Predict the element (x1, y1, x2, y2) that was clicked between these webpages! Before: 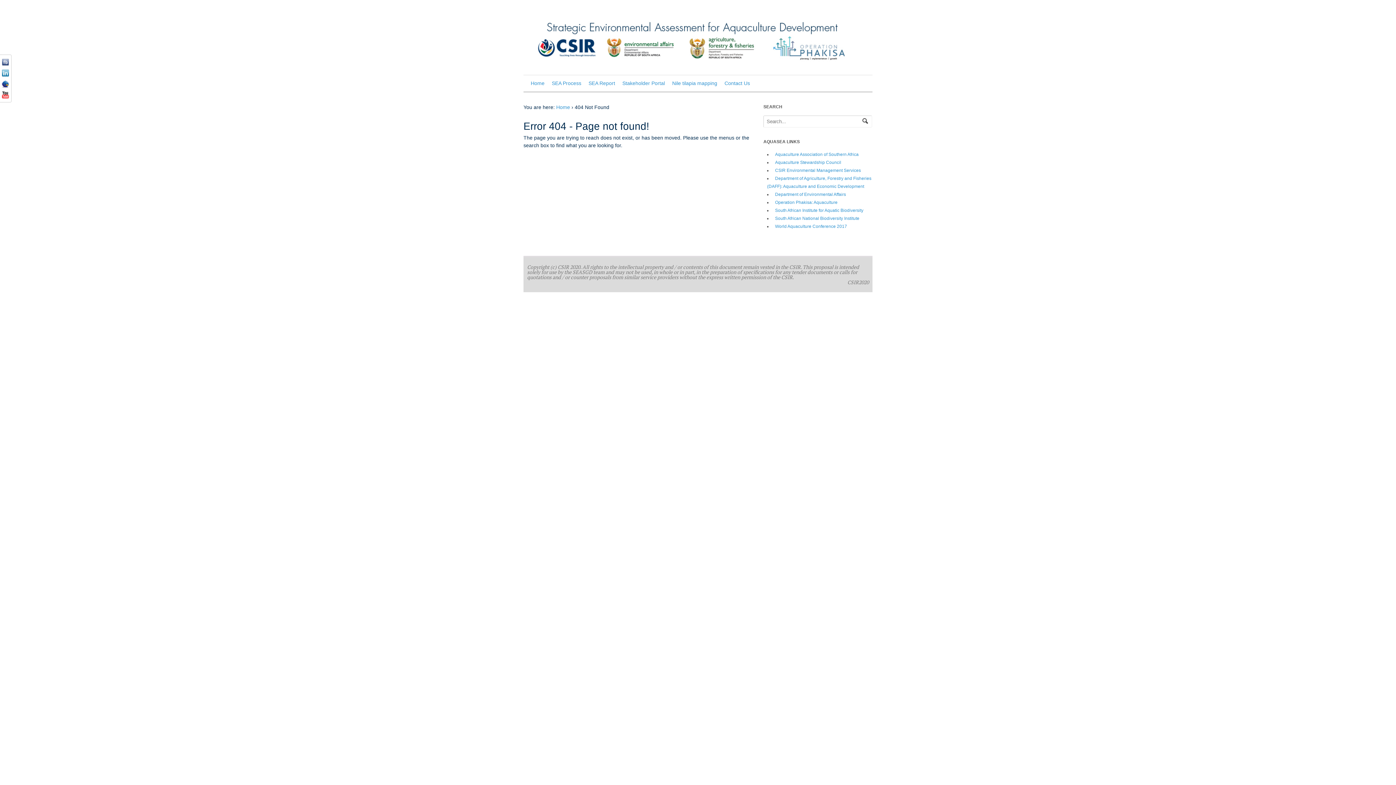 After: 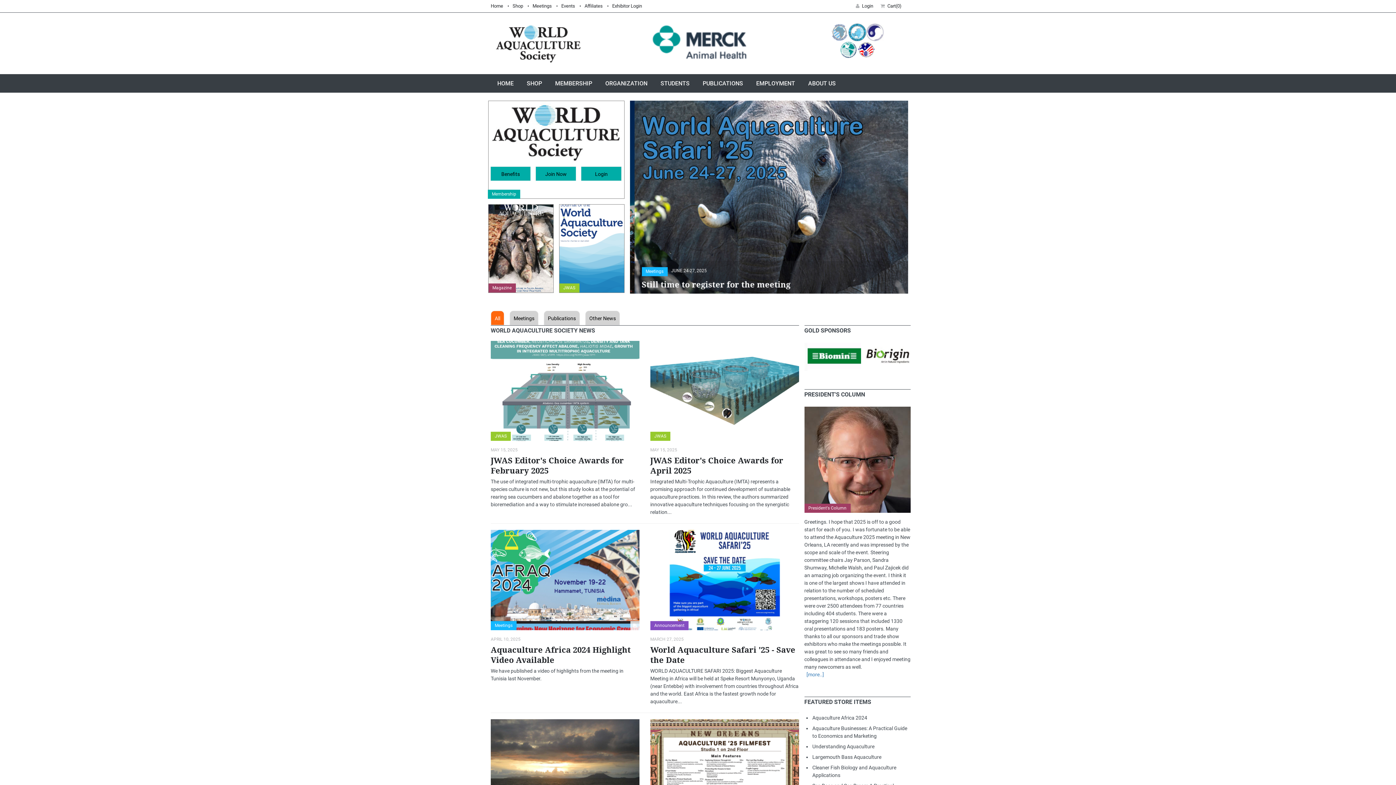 Action: bbox: (773, 224, 847, 229) label: World Aquaculture Conference 2017